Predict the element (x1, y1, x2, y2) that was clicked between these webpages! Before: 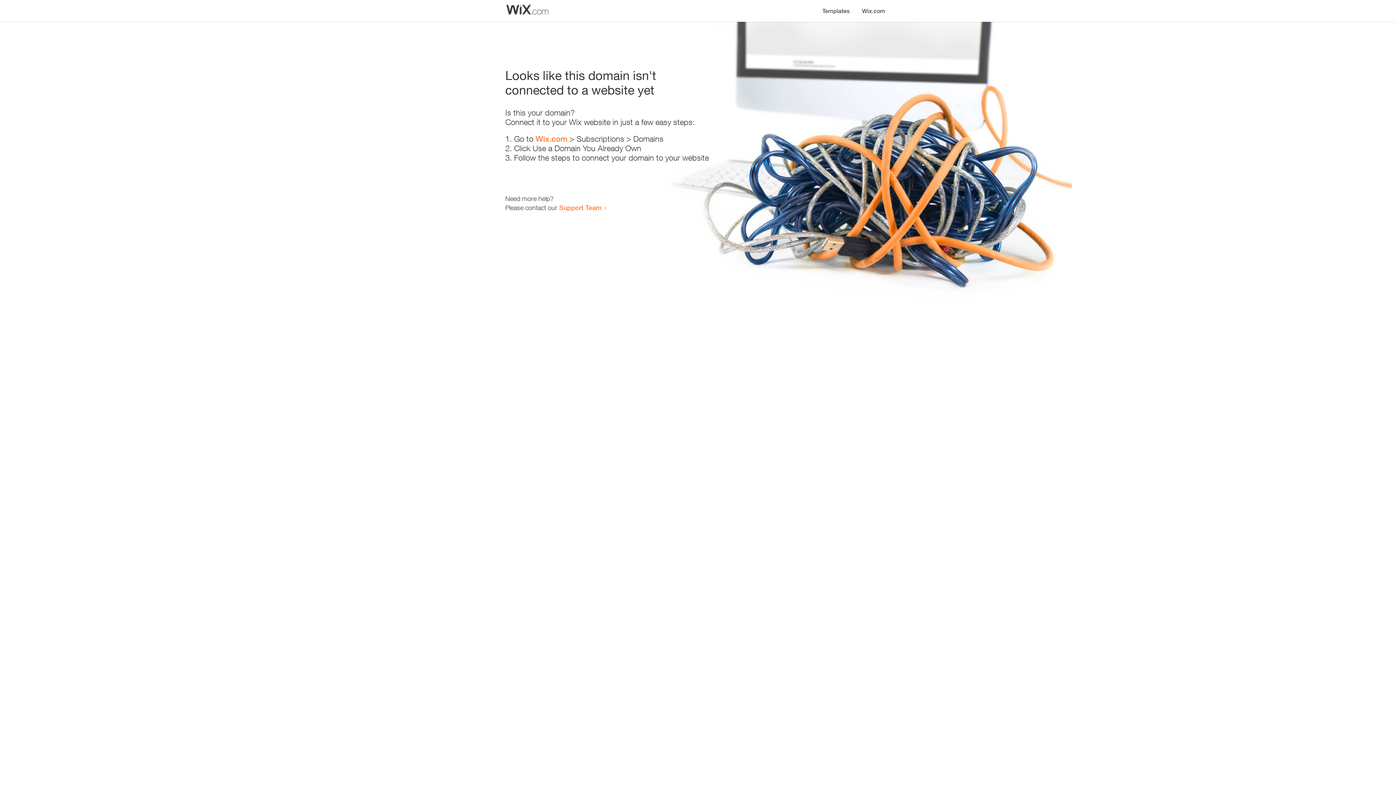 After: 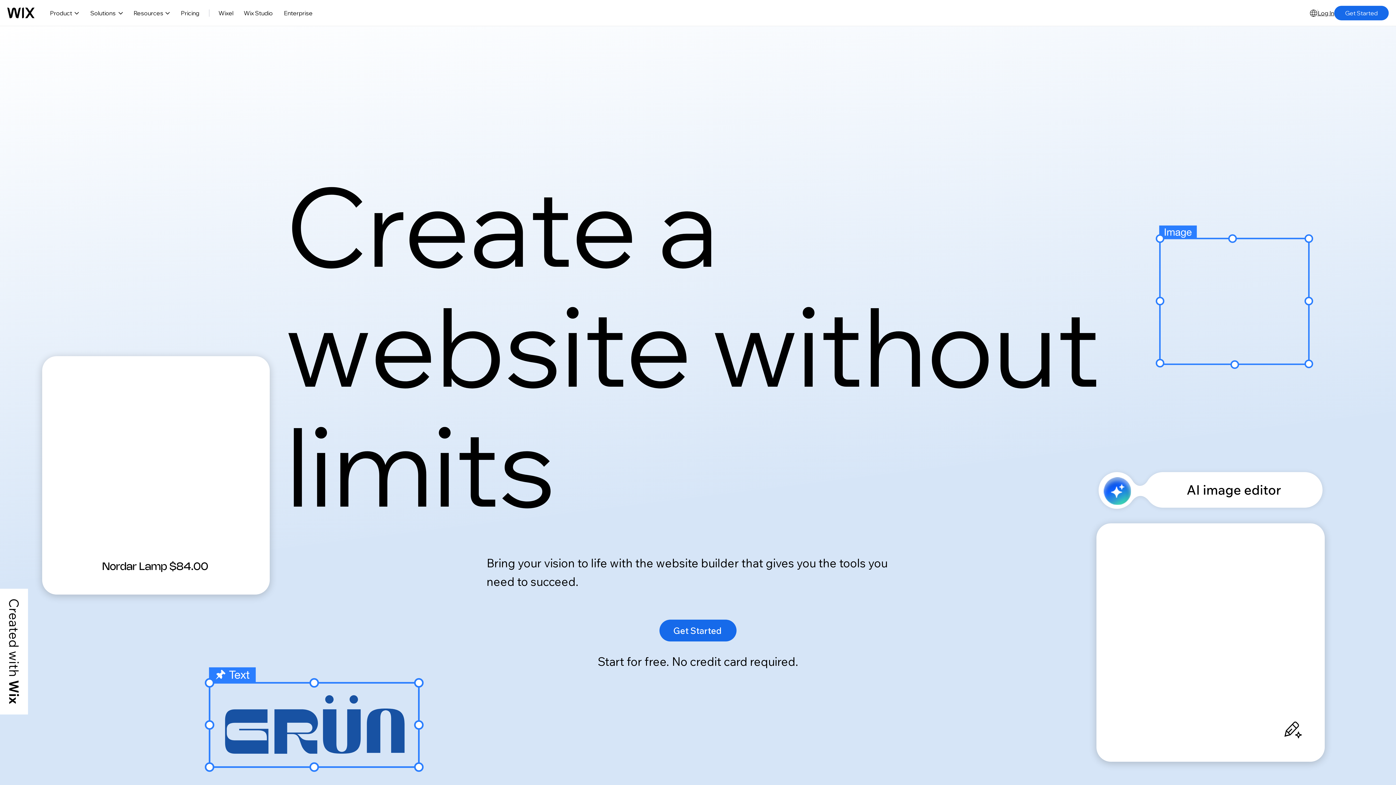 Action: label: Wix.com bbox: (535, 134, 567, 143)